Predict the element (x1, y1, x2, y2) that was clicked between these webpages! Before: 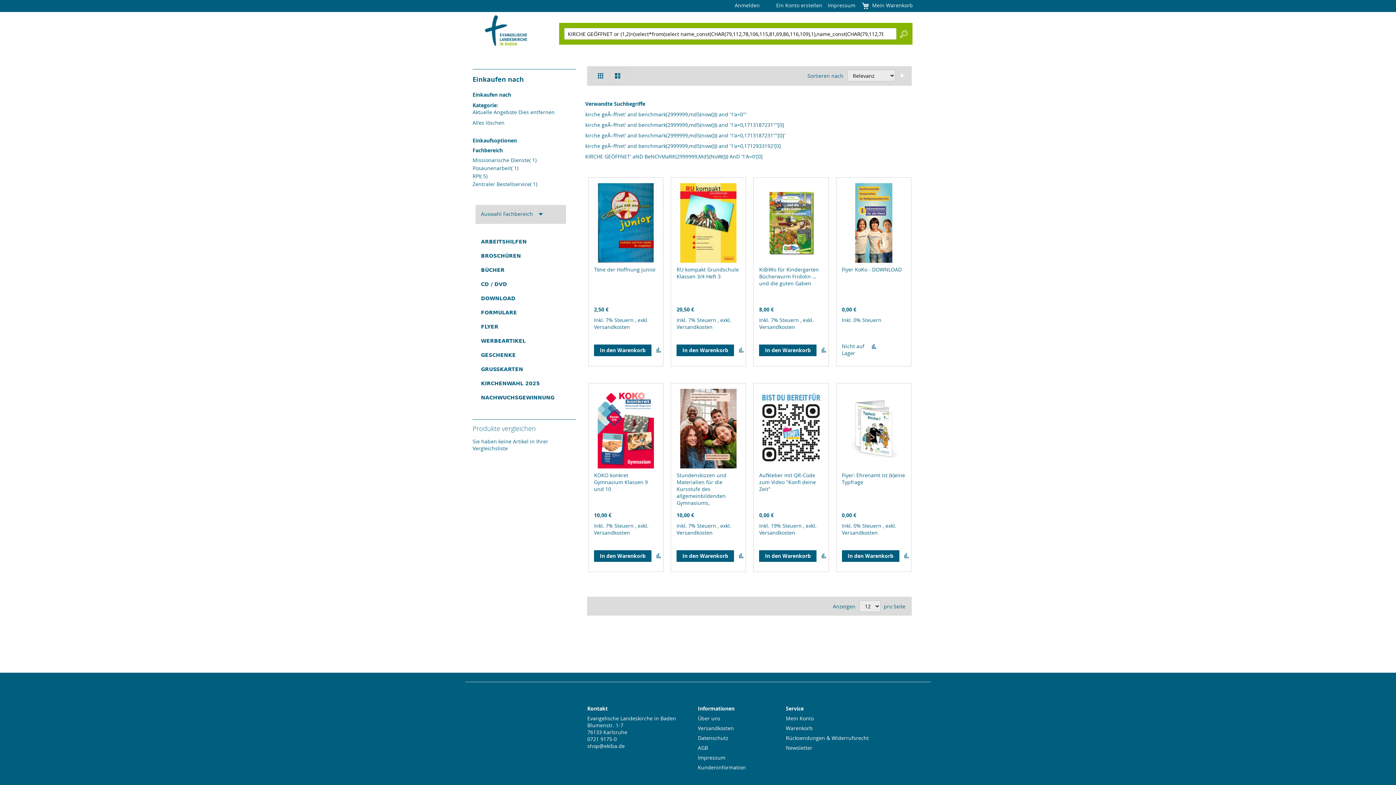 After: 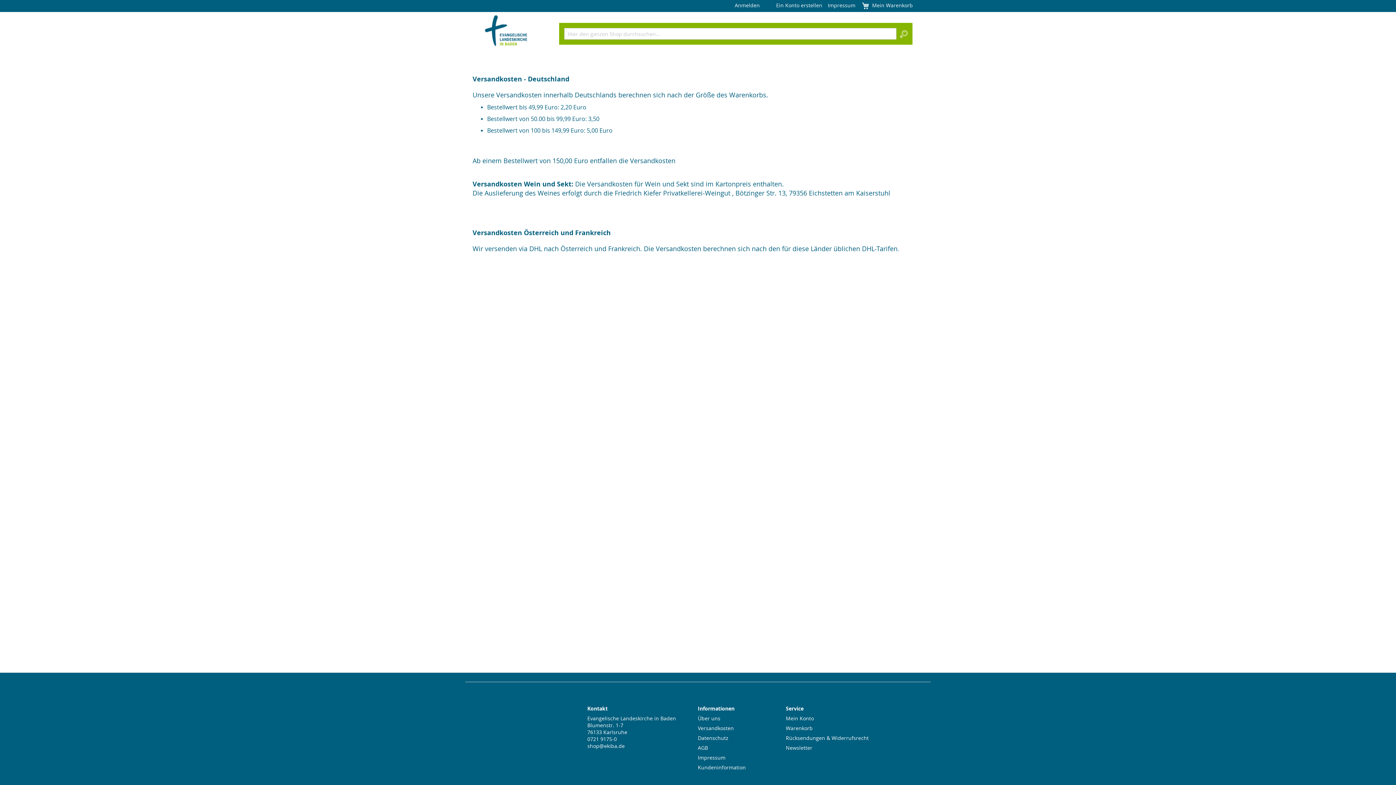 Action: bbox: (594, 529, 630, 536) label: Versandkosten